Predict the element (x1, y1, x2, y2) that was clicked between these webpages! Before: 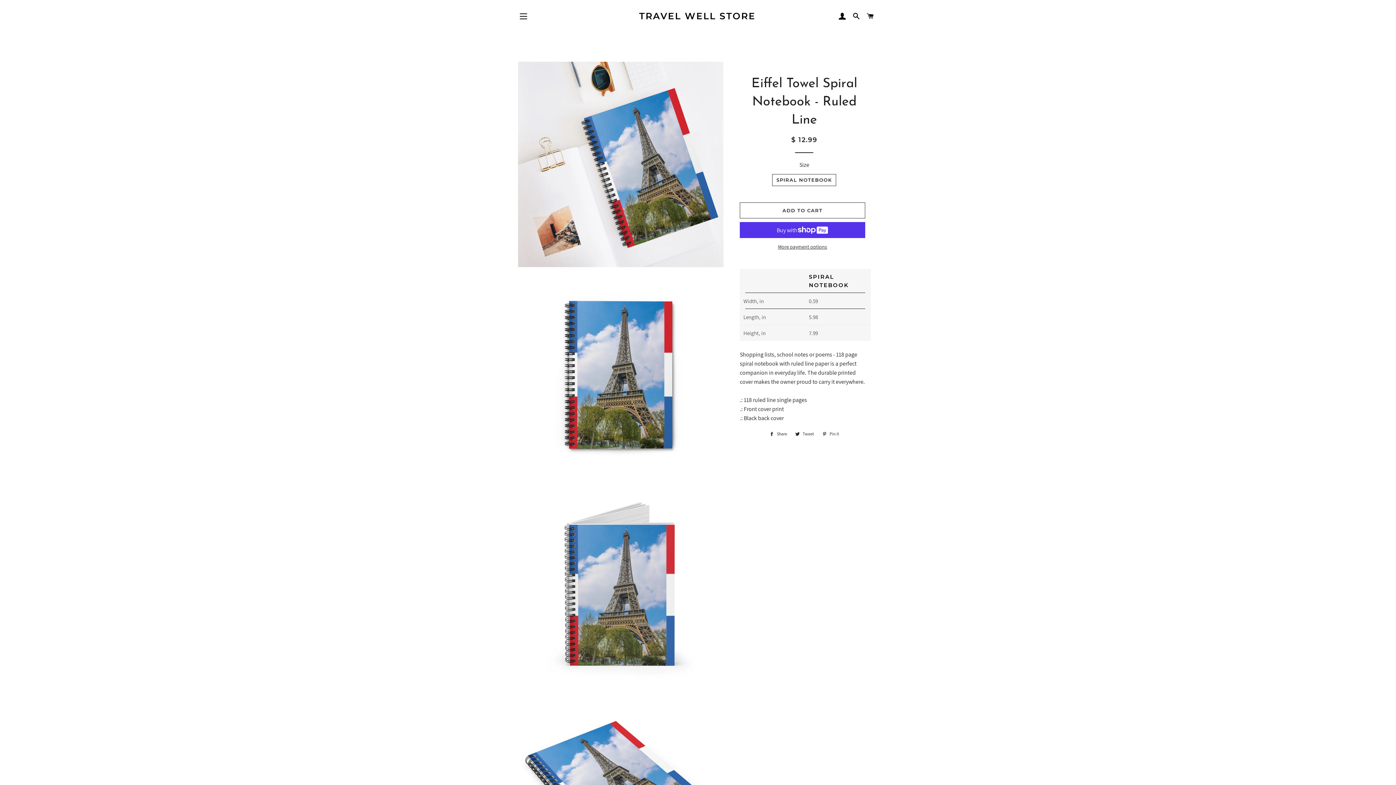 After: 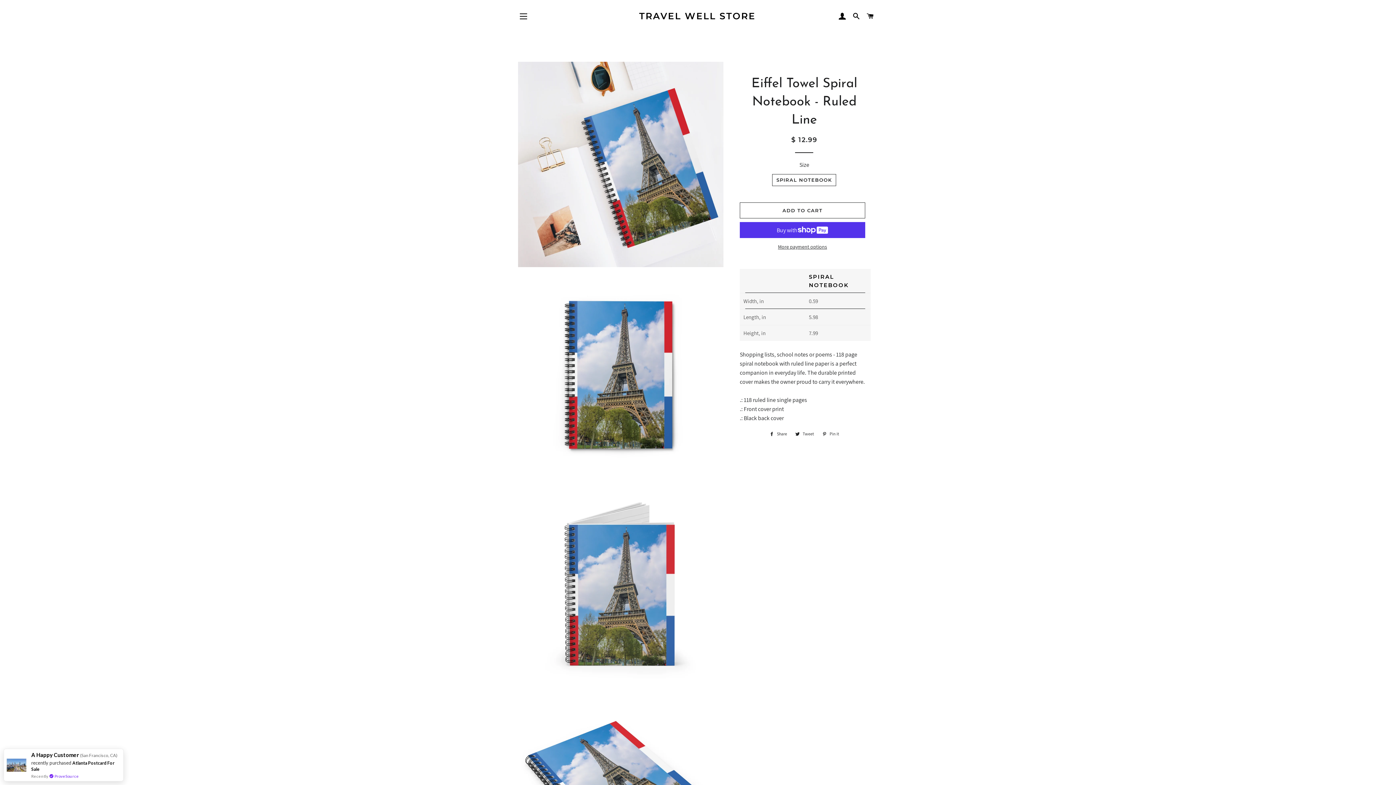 Action: label:  Share
Share on Facebook bbox: (766, 430, 790, 438)